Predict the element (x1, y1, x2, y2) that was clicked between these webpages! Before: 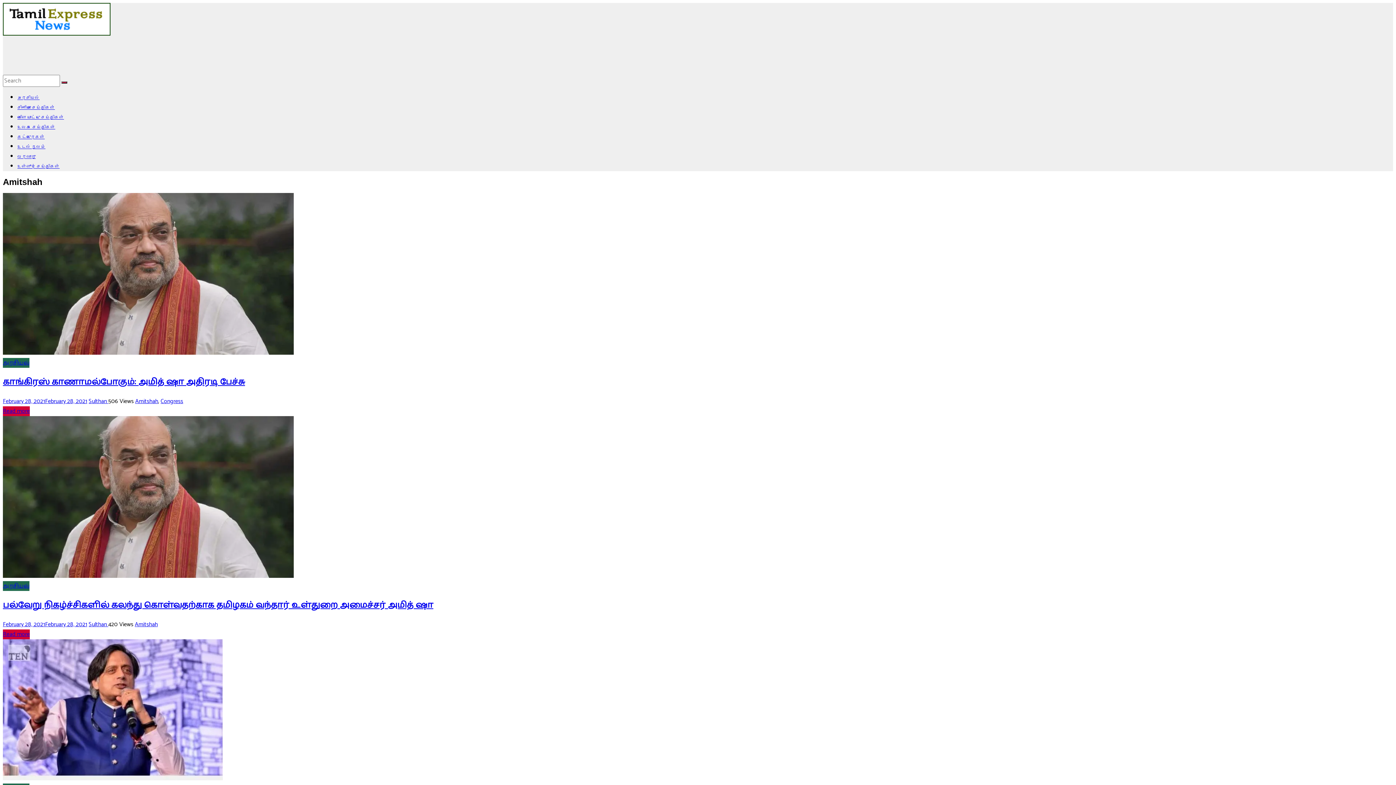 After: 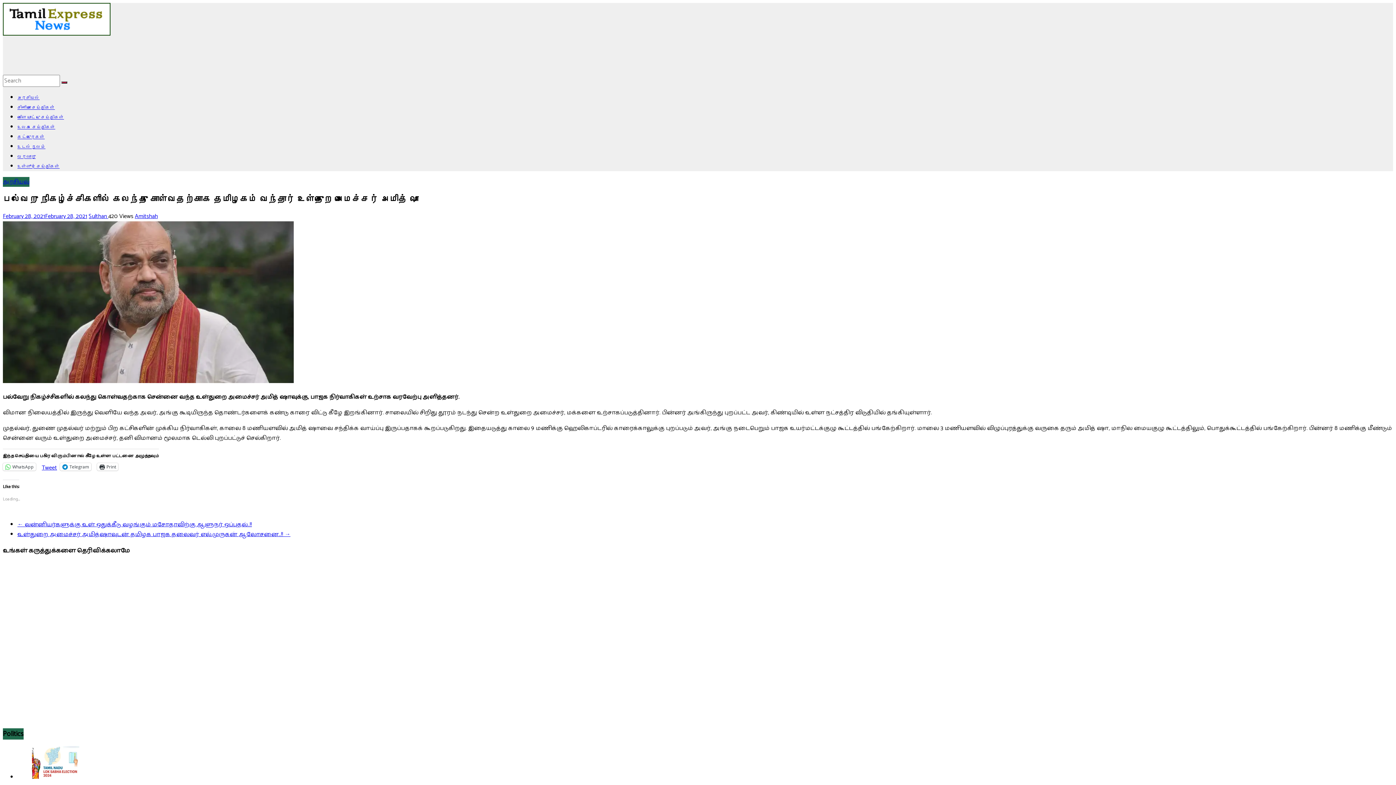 Action: bbox: (2, 571, 293, 581)